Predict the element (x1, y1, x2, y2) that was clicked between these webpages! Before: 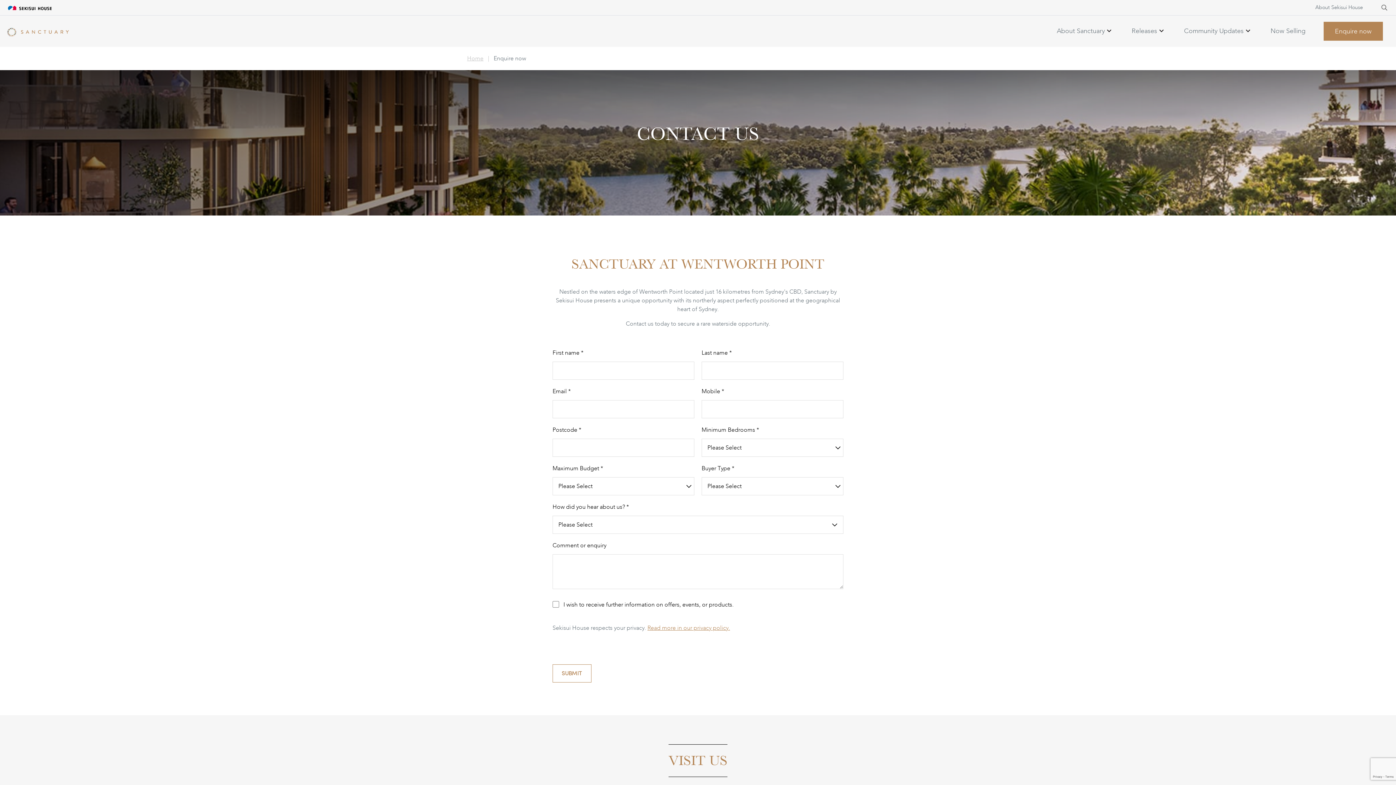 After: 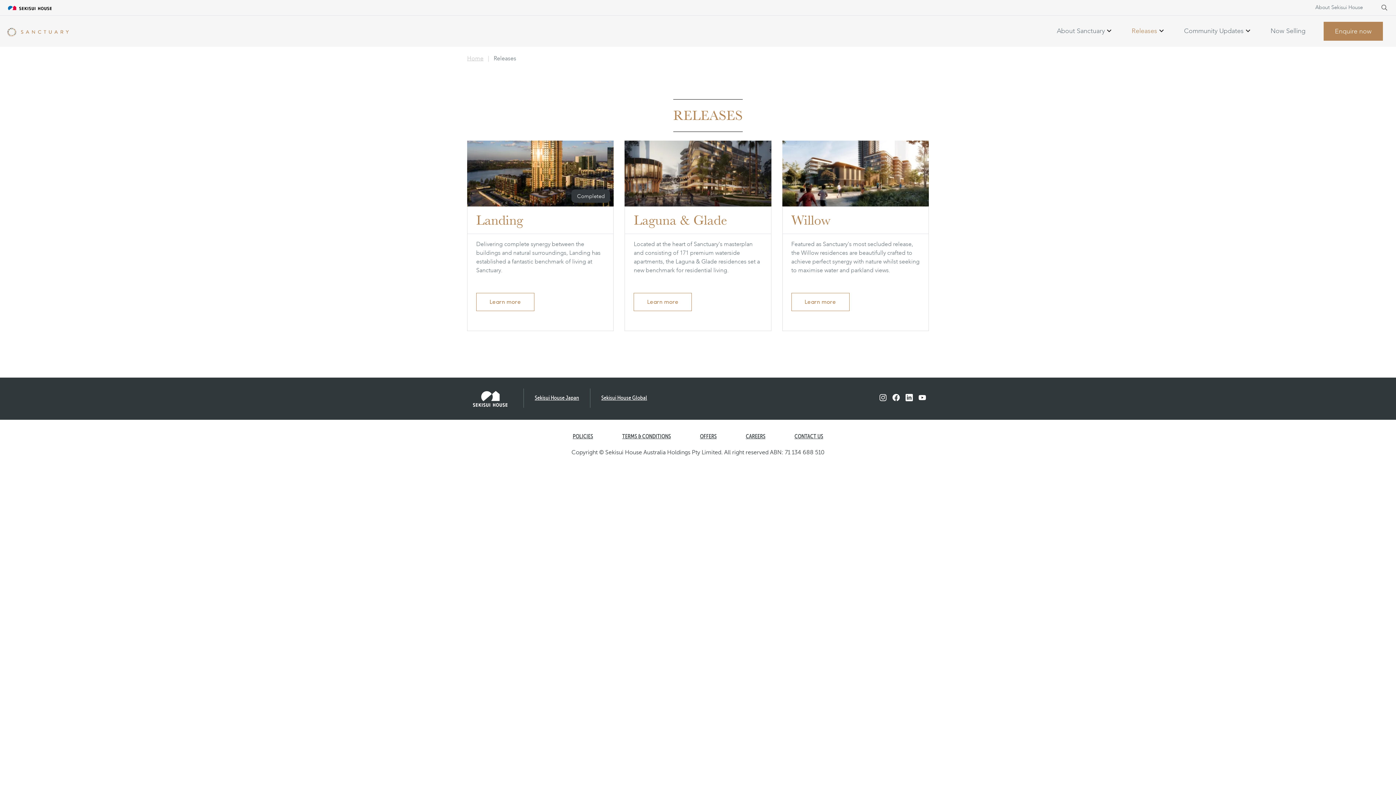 Action: bbox: (1121, 21, 1166, 40) label: Releases